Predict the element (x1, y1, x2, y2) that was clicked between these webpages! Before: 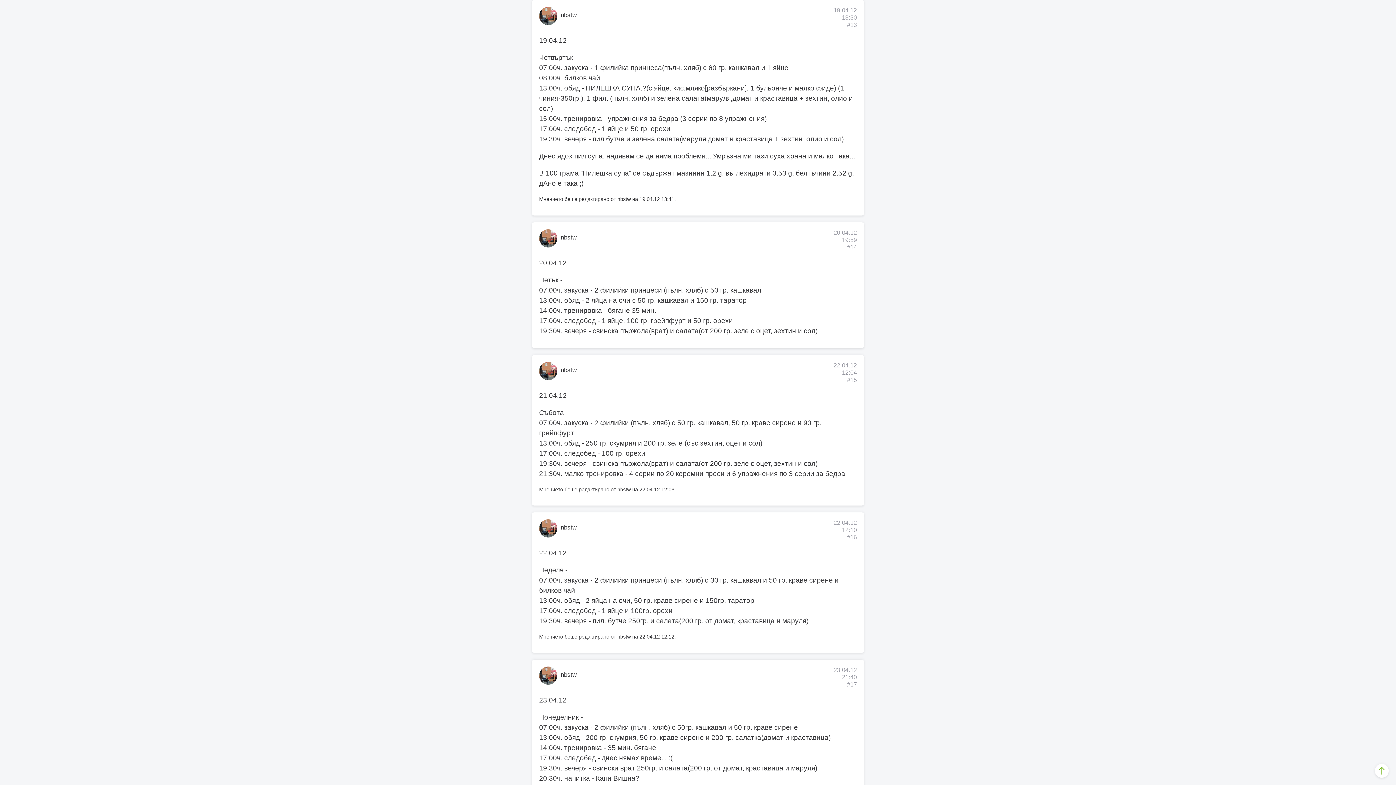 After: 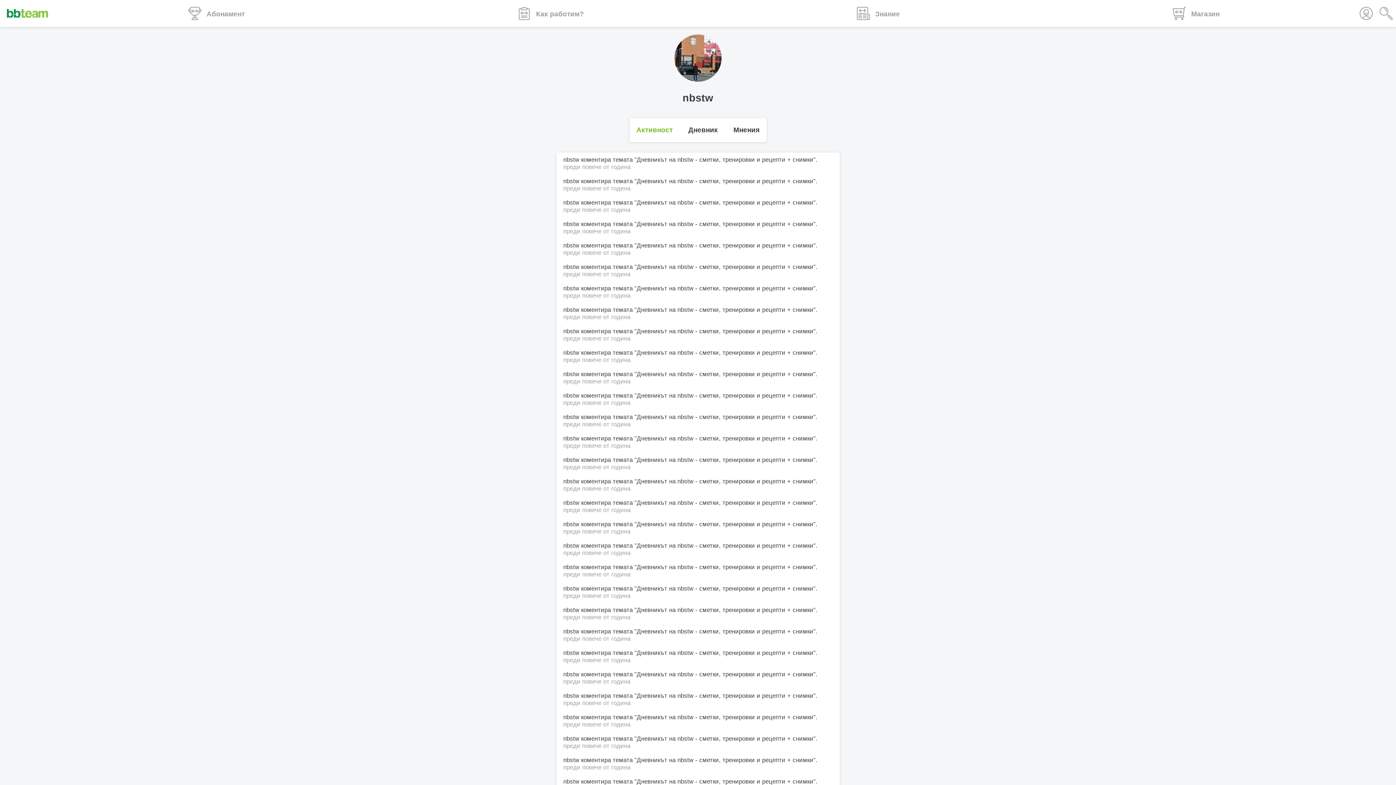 Action: label: nbstw bbox: (560, 524, 576, 531)